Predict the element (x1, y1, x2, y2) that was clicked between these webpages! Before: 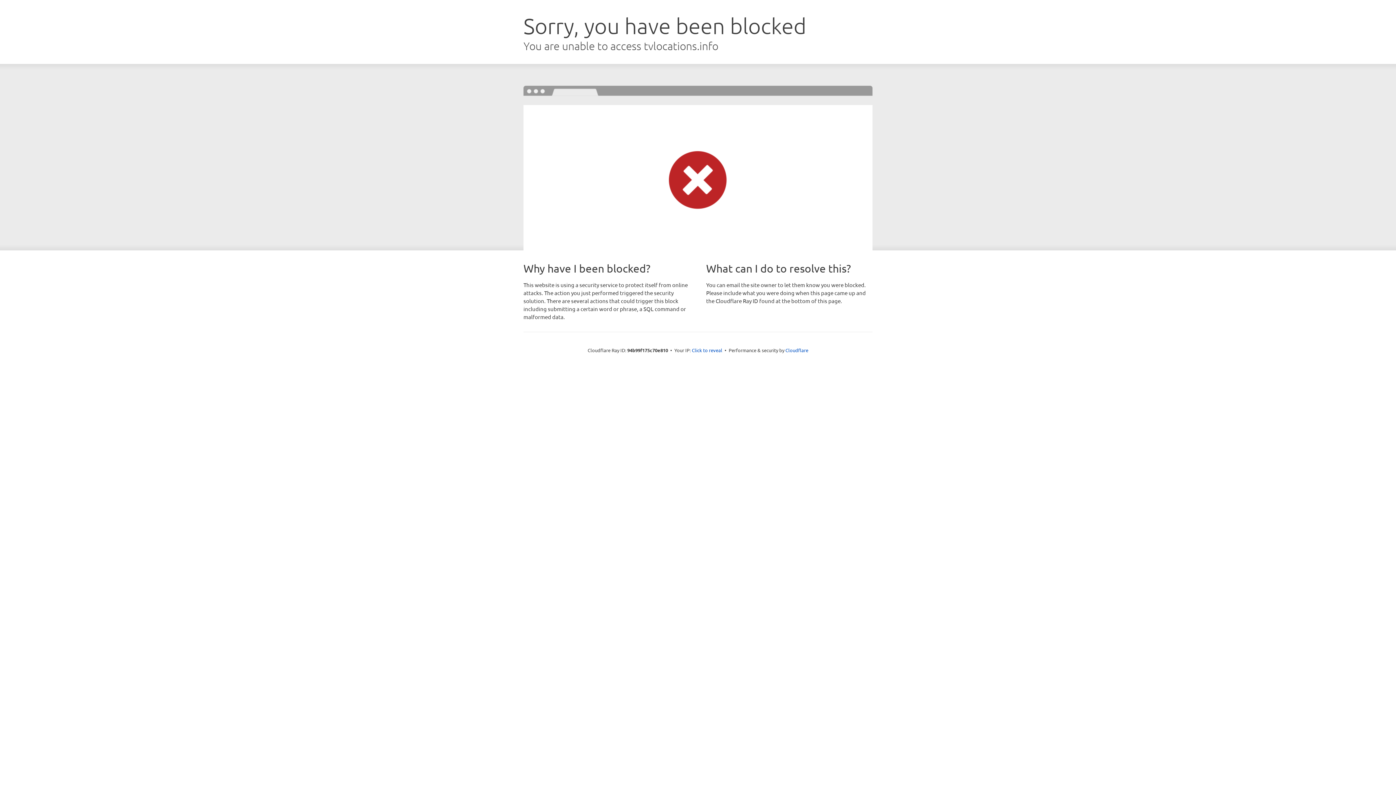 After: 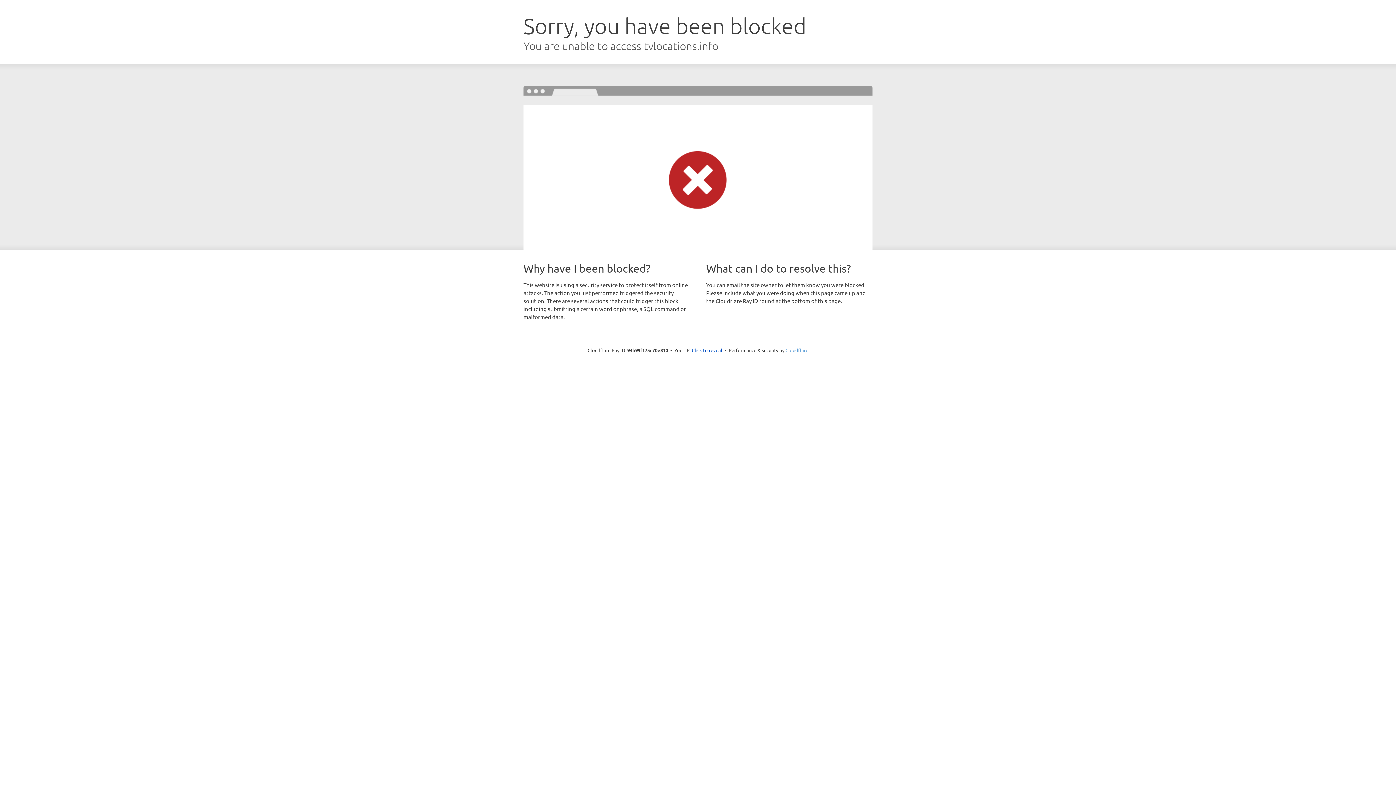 Action: label: Cloudflare bbox: (785, 347, 808, 353)